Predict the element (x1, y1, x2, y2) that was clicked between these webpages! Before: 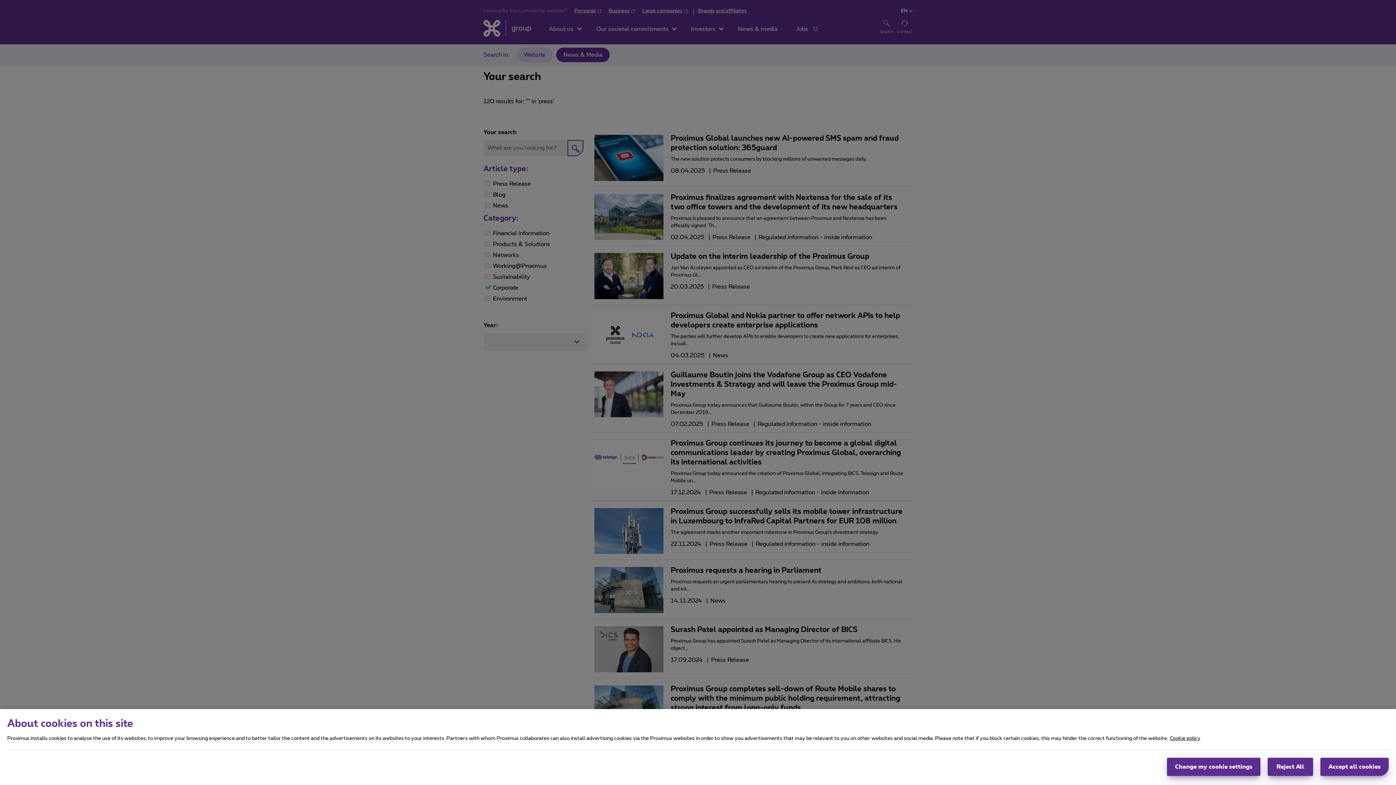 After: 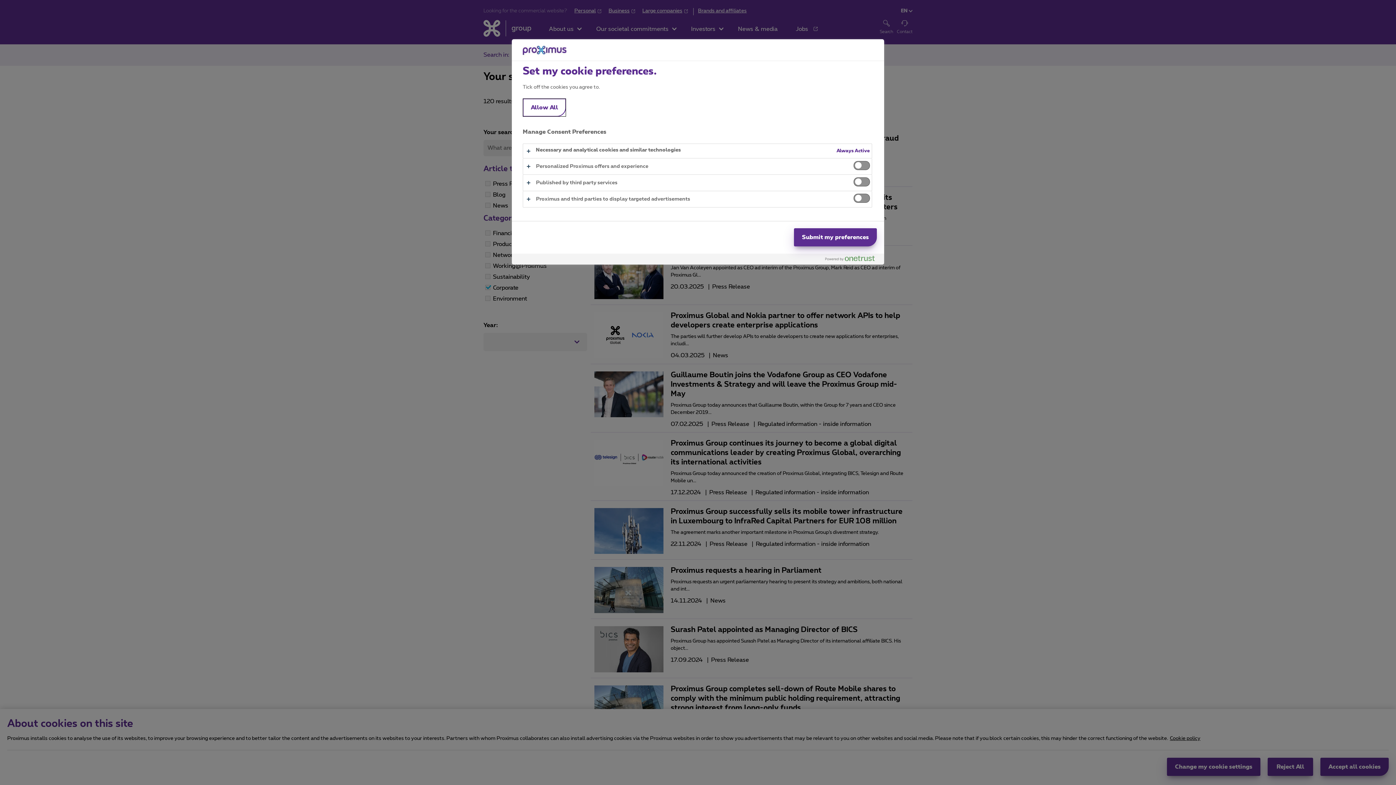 Action: bbox: (1167, 758, 1260, 776) label: Change my cookie settings